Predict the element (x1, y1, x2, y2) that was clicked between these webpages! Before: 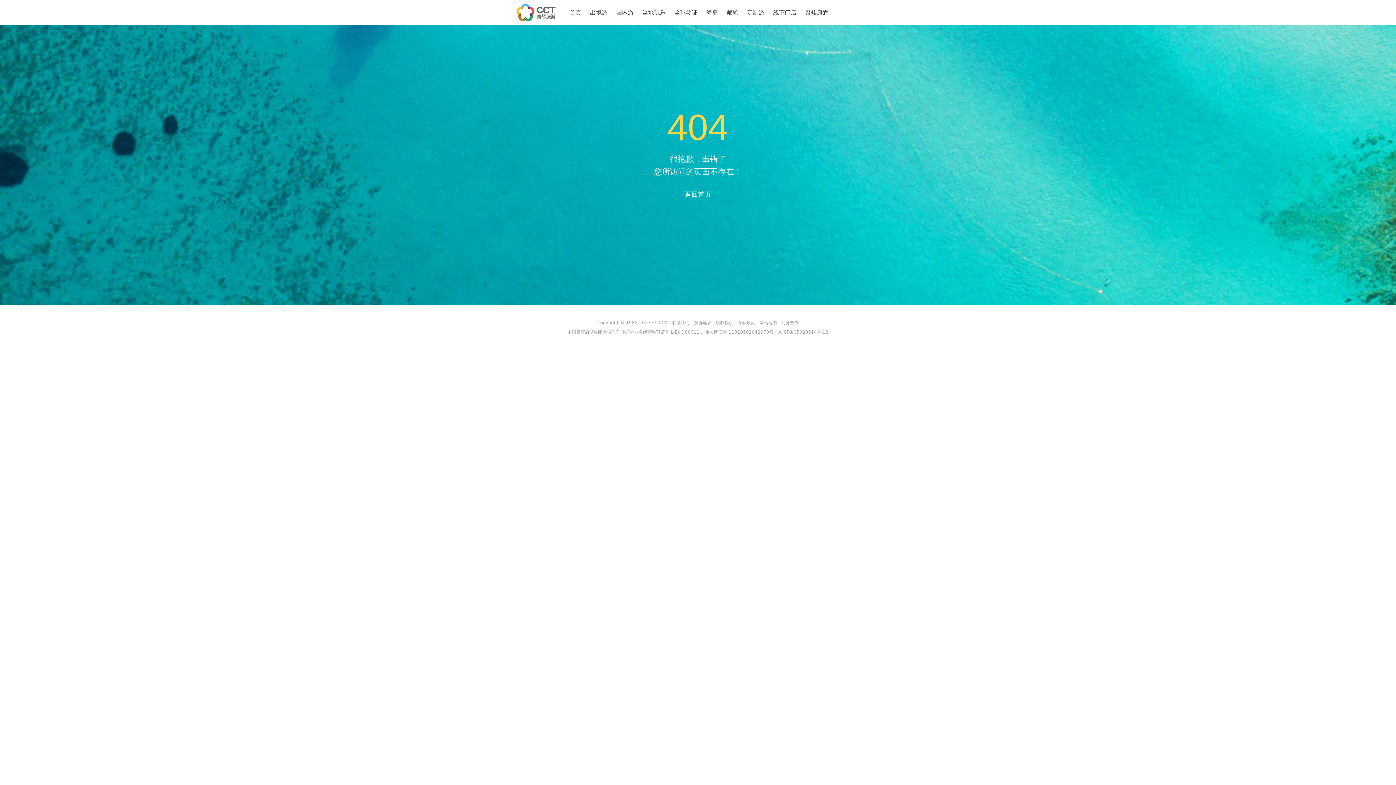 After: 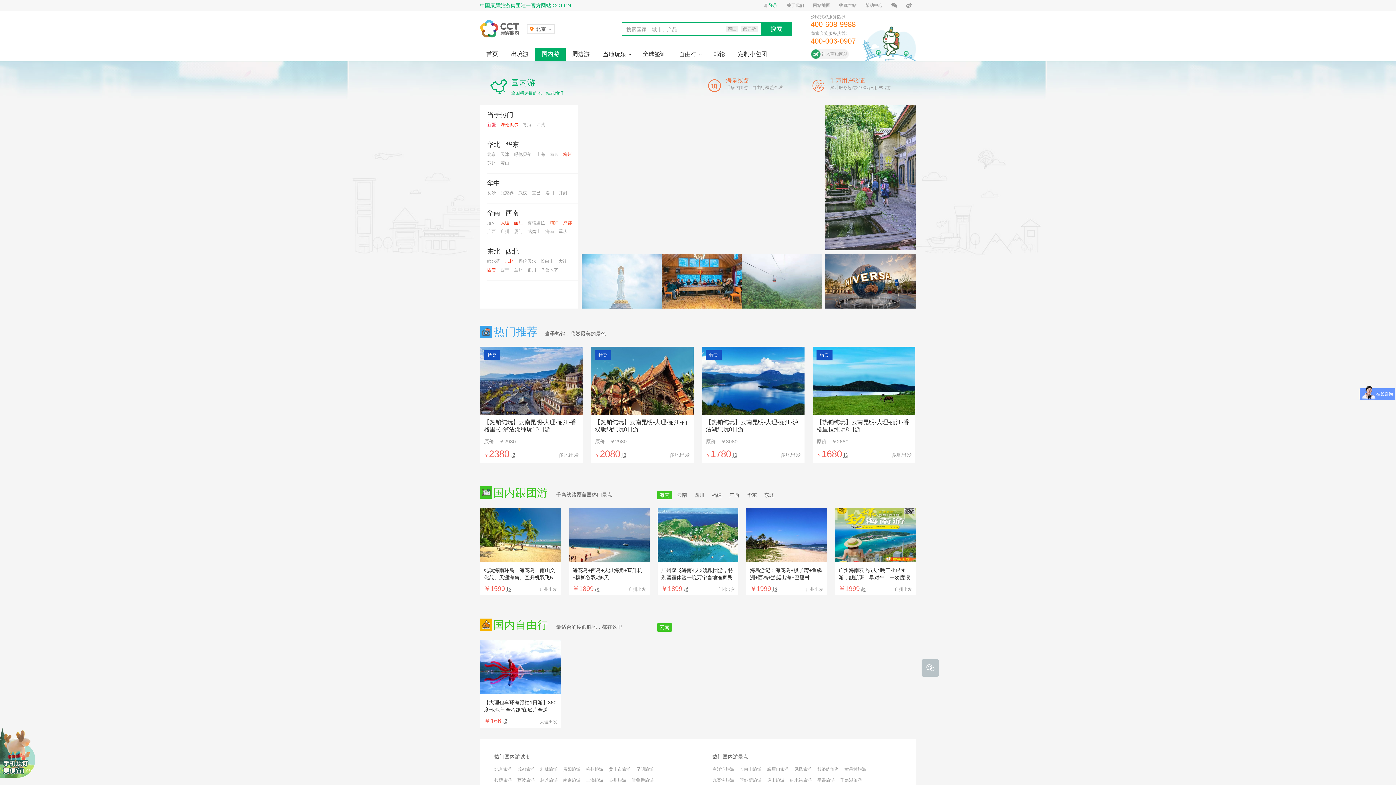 Action: bbox: (616, 9, 633, 16) label: 国内游